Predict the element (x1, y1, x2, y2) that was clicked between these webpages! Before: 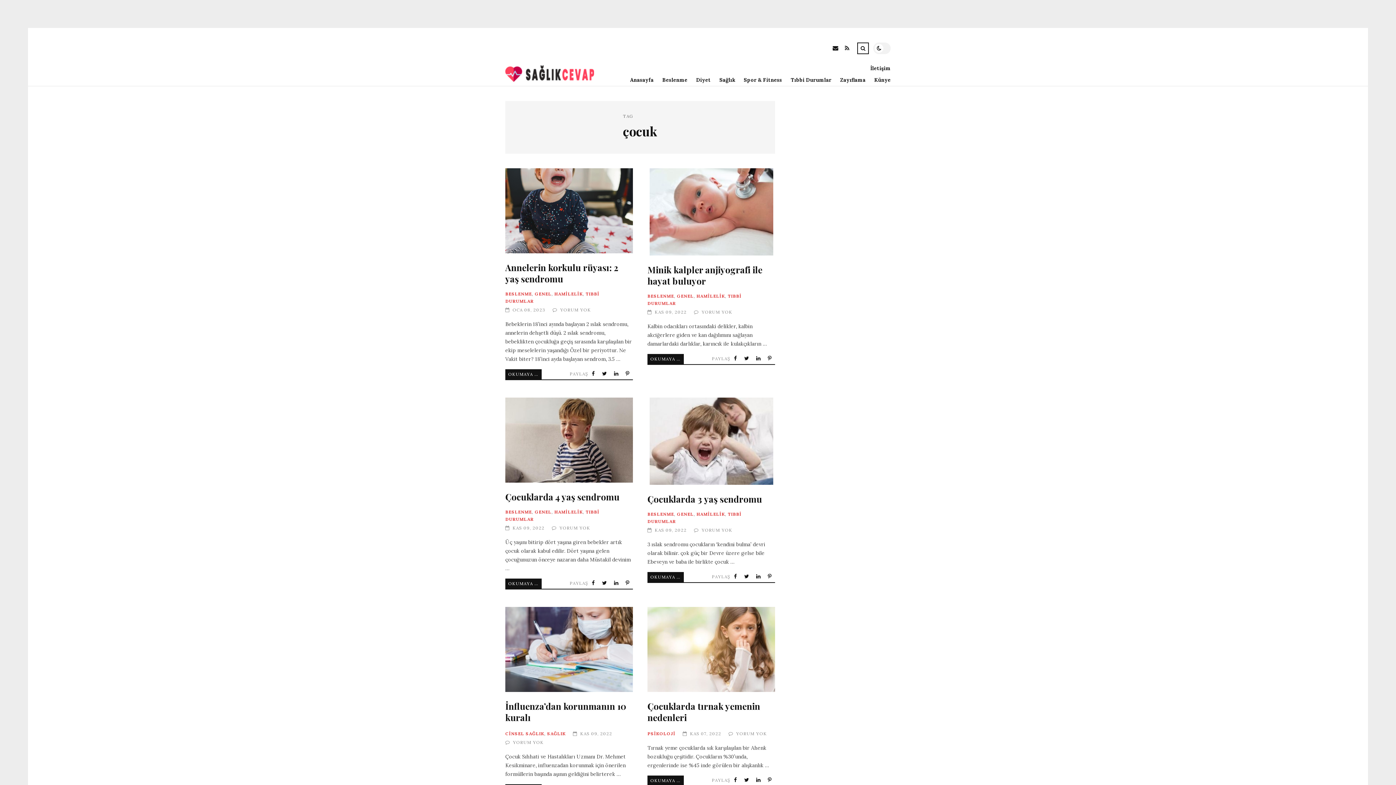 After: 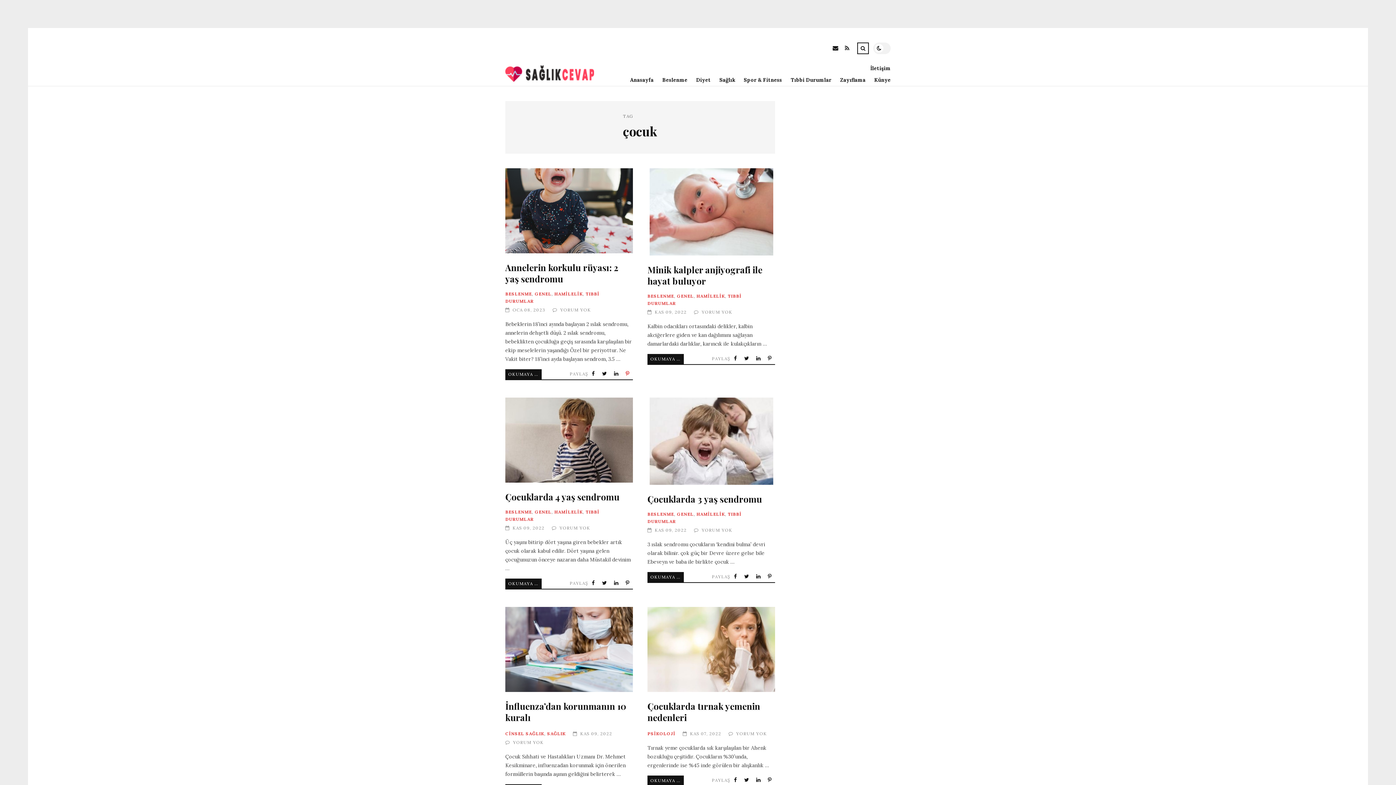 Action: label:  Pin this! bbox: (623, 369, 633, 378)